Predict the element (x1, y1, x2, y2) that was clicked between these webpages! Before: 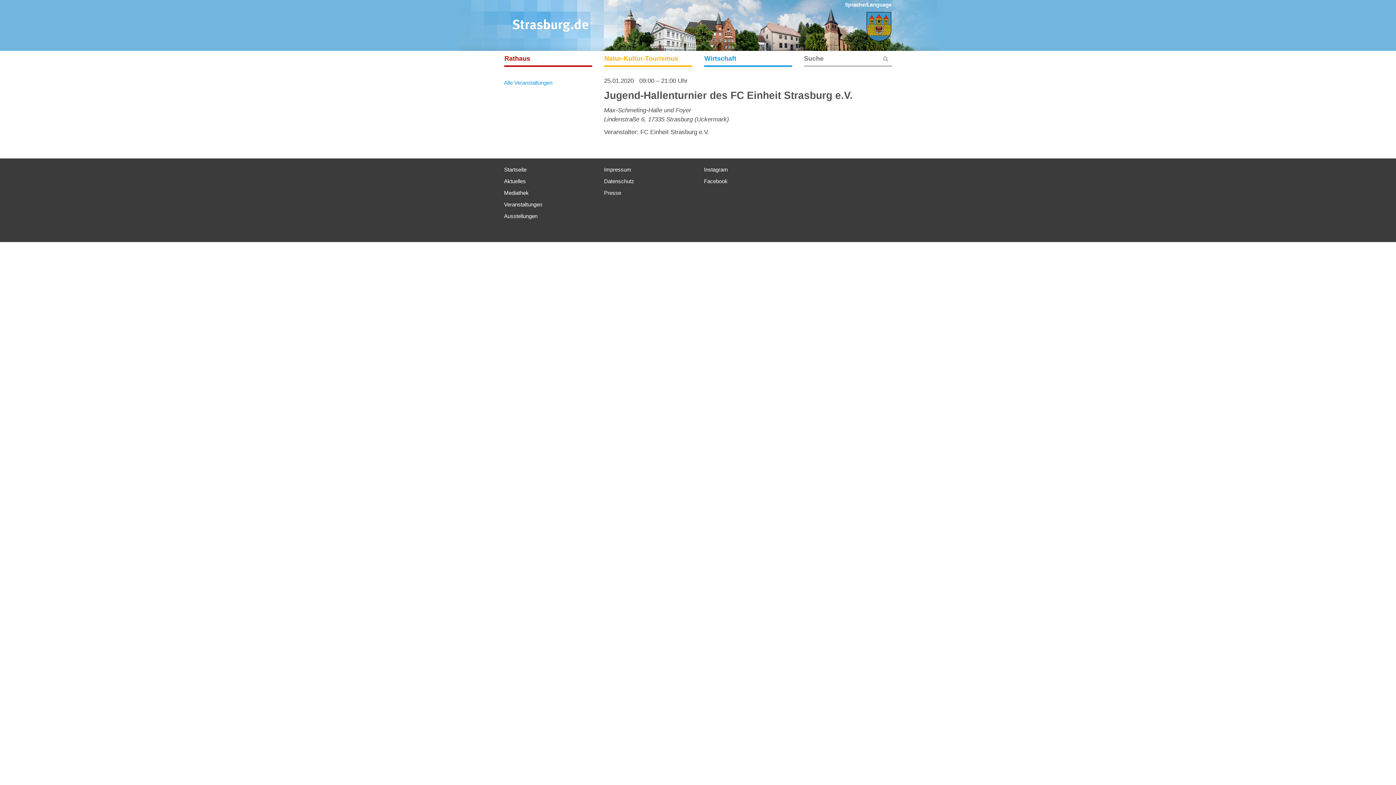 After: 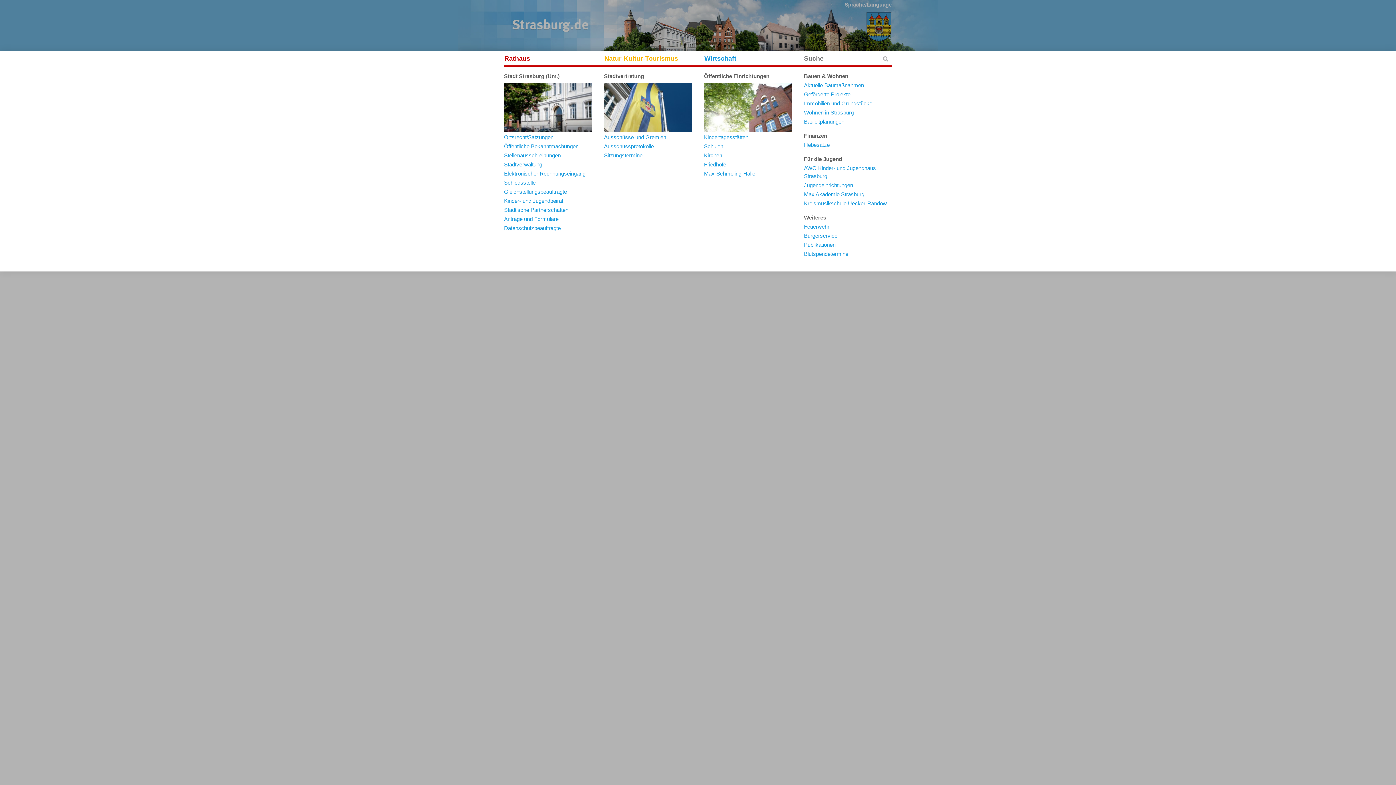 Action: label: Rathaus bbox: (504, 50, 592, 65)